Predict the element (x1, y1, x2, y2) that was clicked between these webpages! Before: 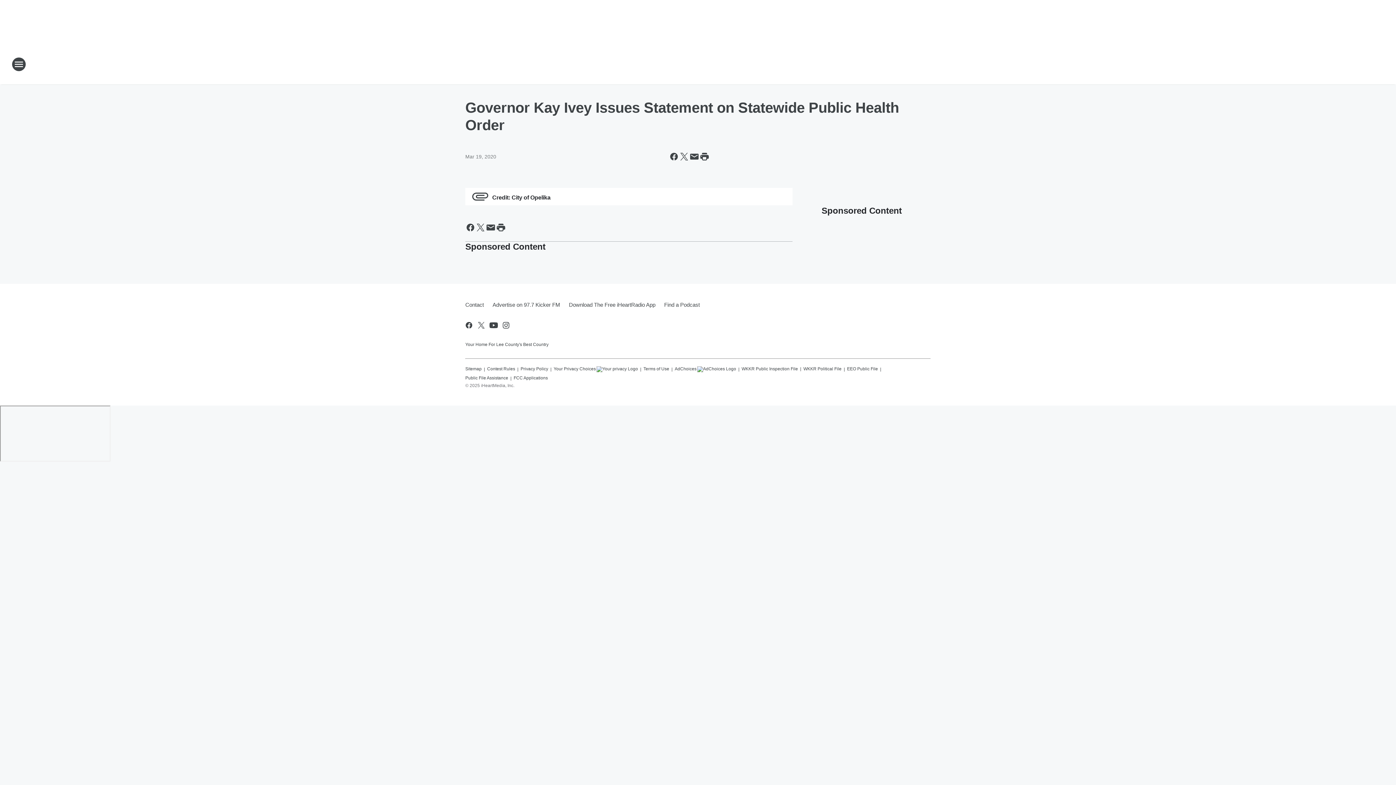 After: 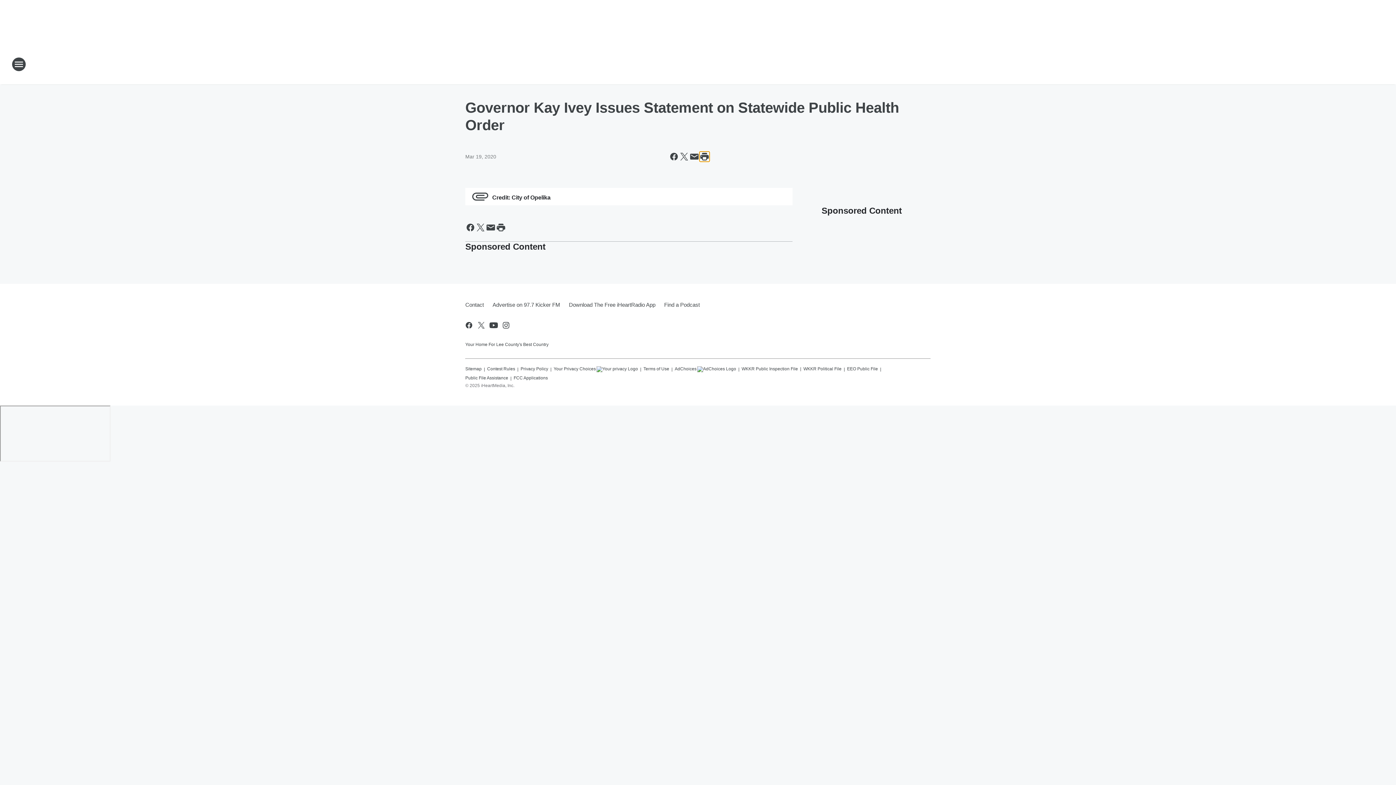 Action: bbox: (699, 151, 709, 161) label: Print this page